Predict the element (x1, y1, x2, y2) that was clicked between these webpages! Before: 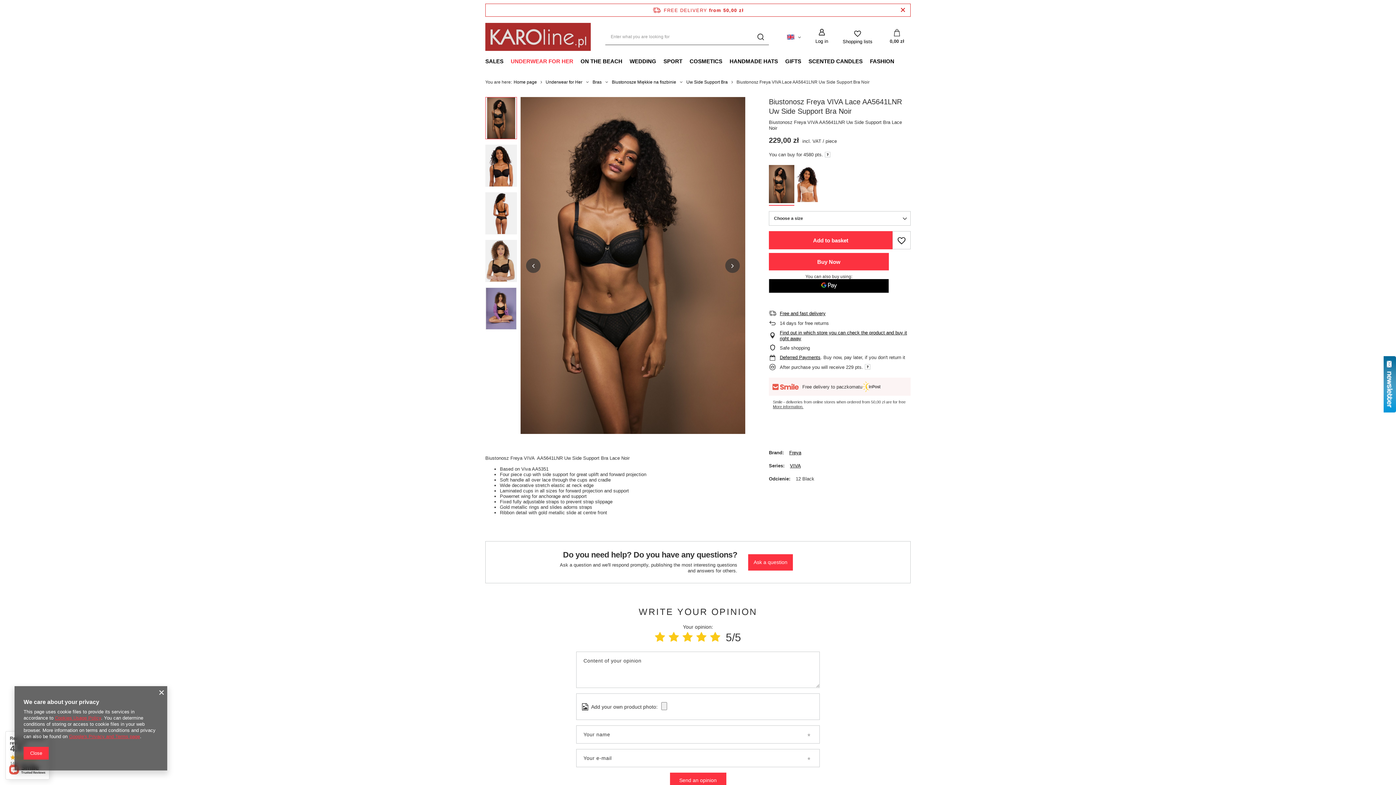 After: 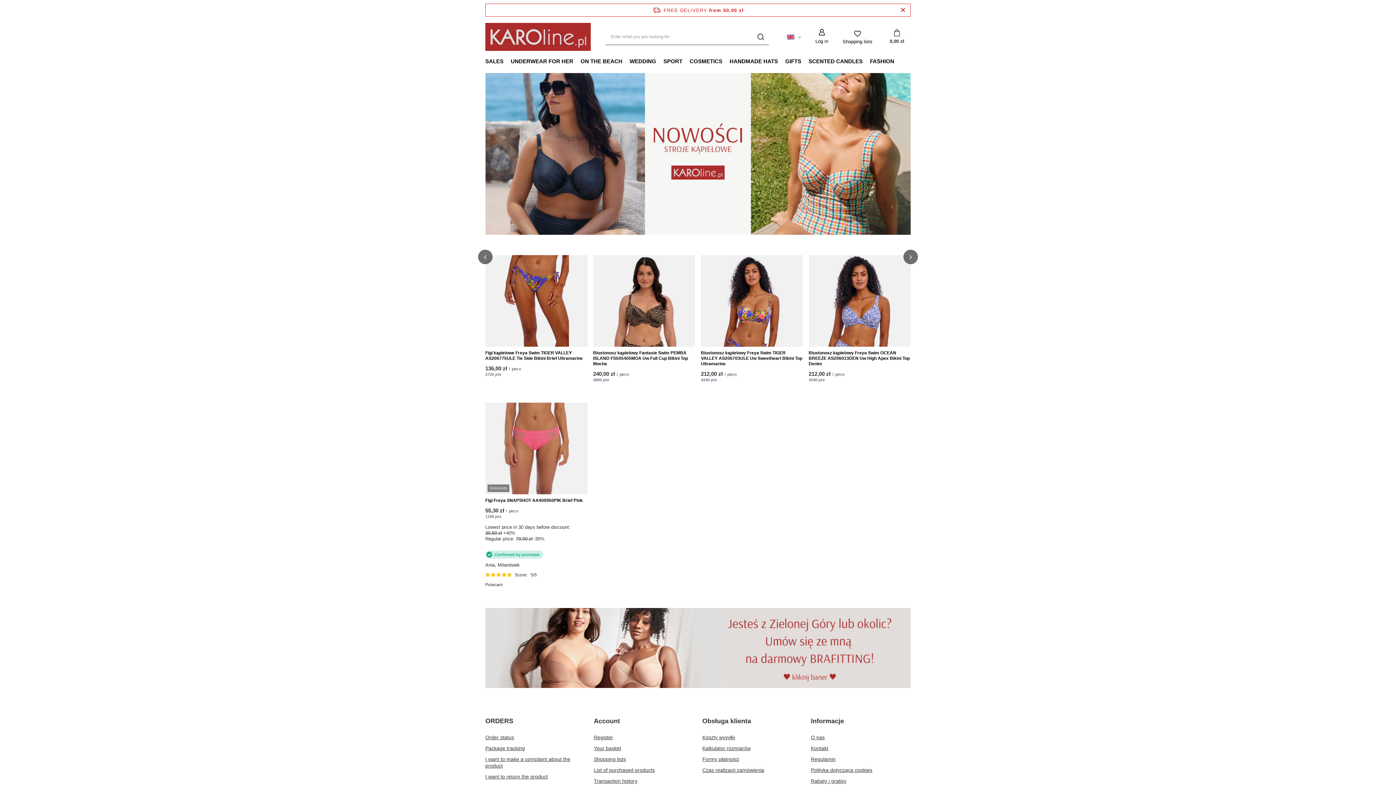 Action: label: Shop logo bbox: (485, 22, 590, 50)